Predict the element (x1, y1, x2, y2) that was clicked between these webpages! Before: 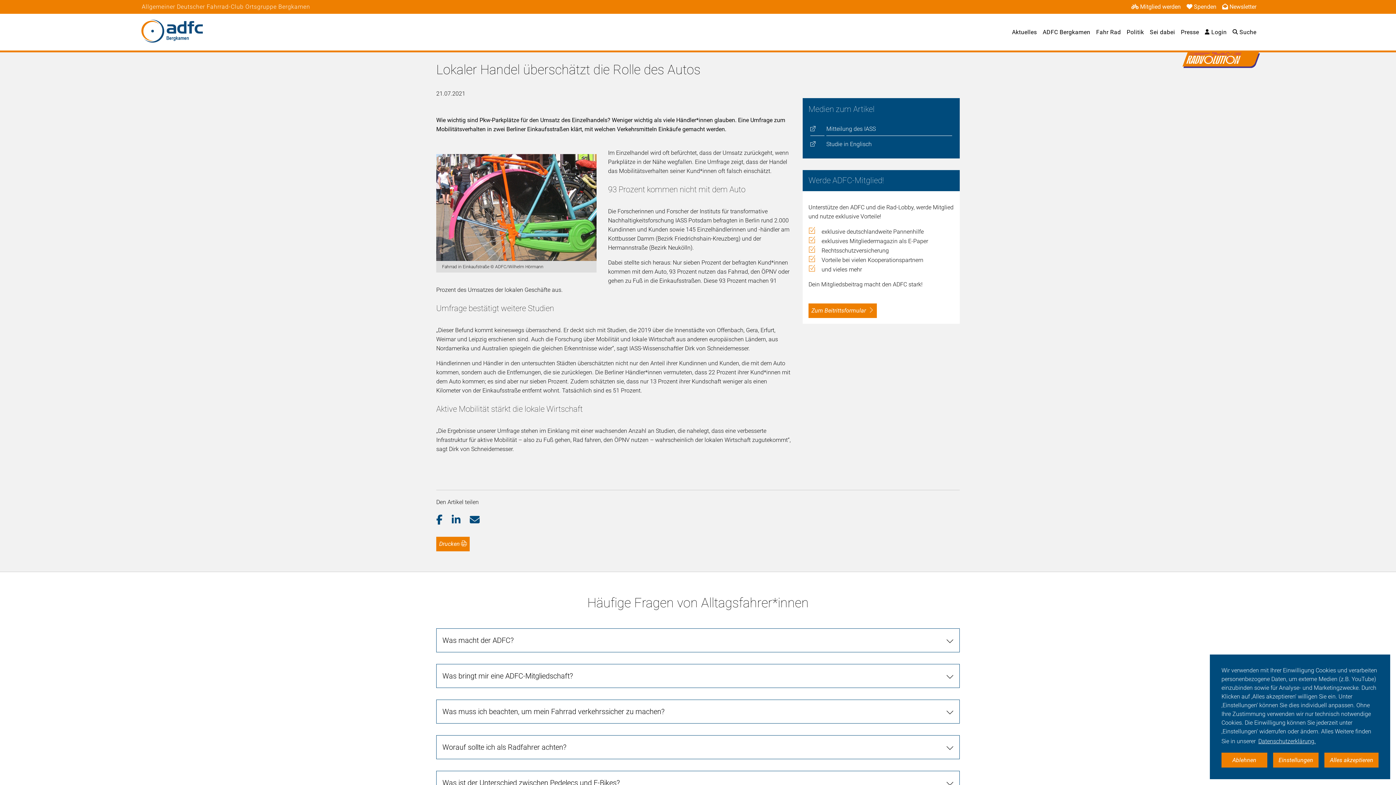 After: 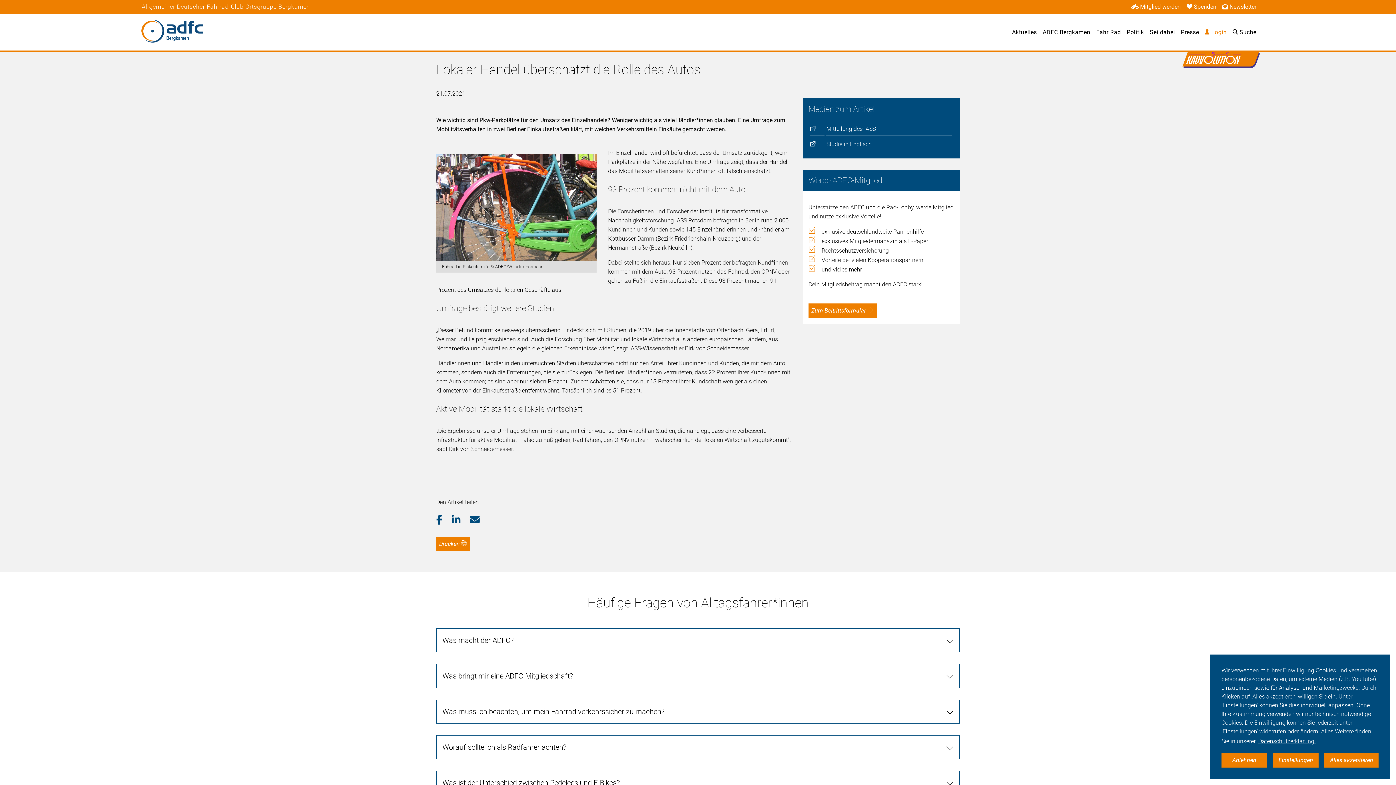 Action: label: Login bbox: (1205, 28, 1227, 35)